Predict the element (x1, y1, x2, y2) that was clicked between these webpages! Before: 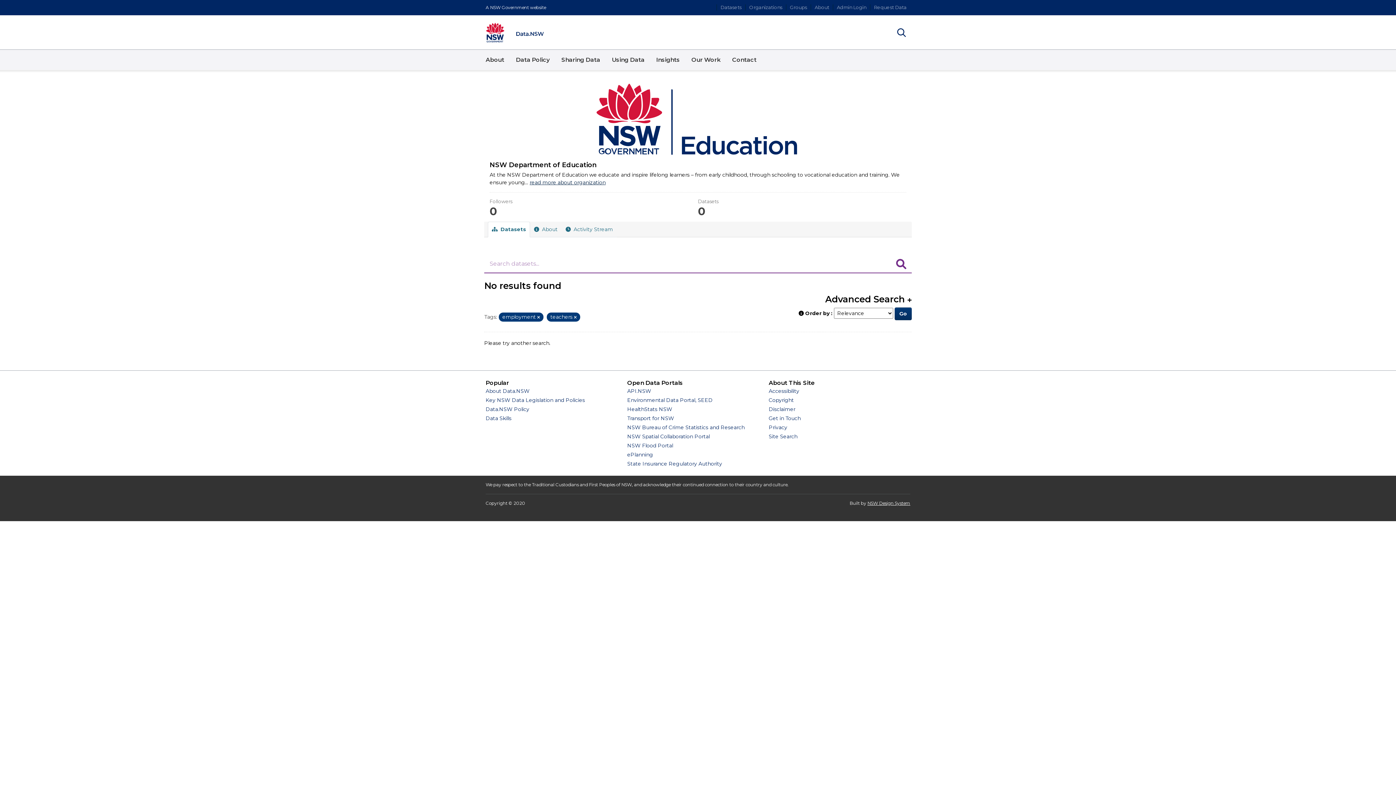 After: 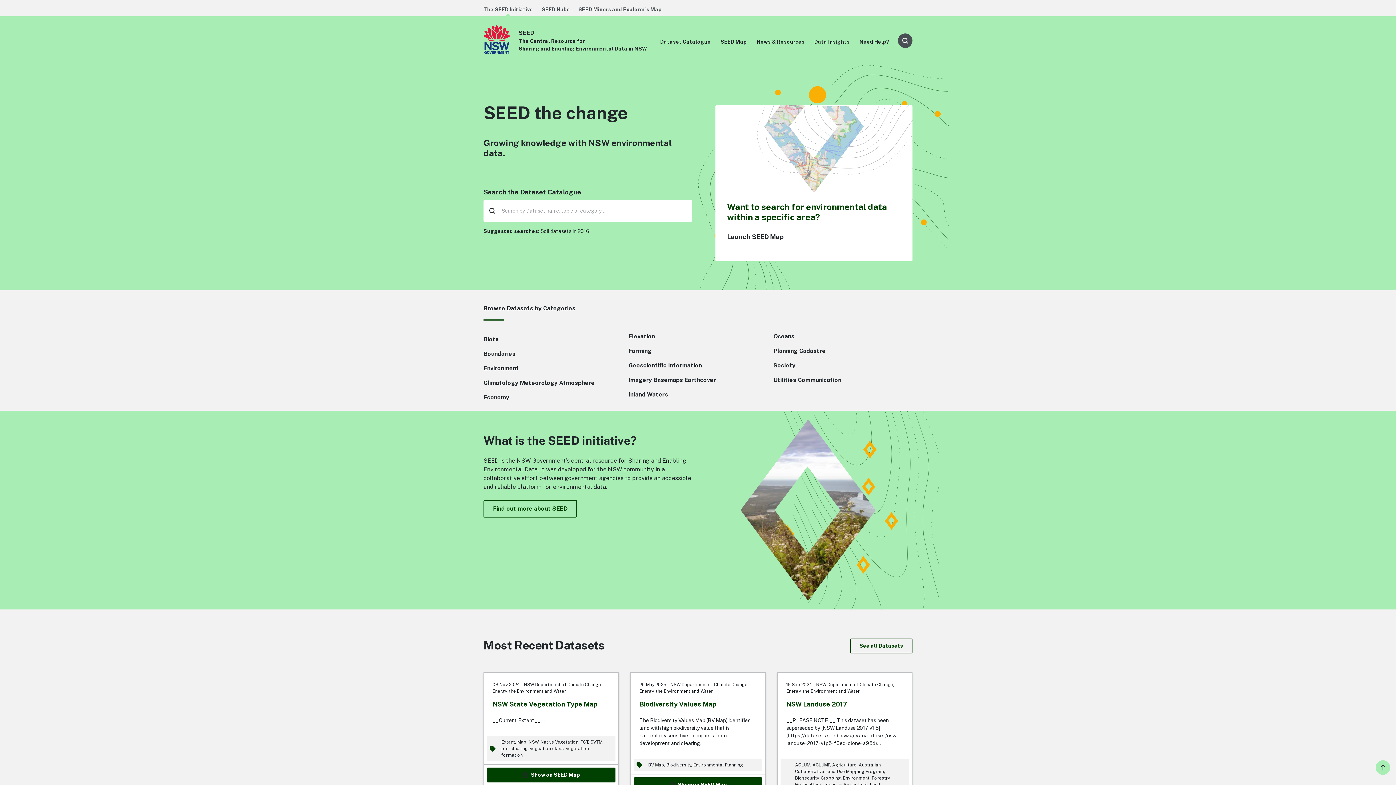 Action: bbox: (627, 397, 712, 403) label: Environmental Data Portal, SEED